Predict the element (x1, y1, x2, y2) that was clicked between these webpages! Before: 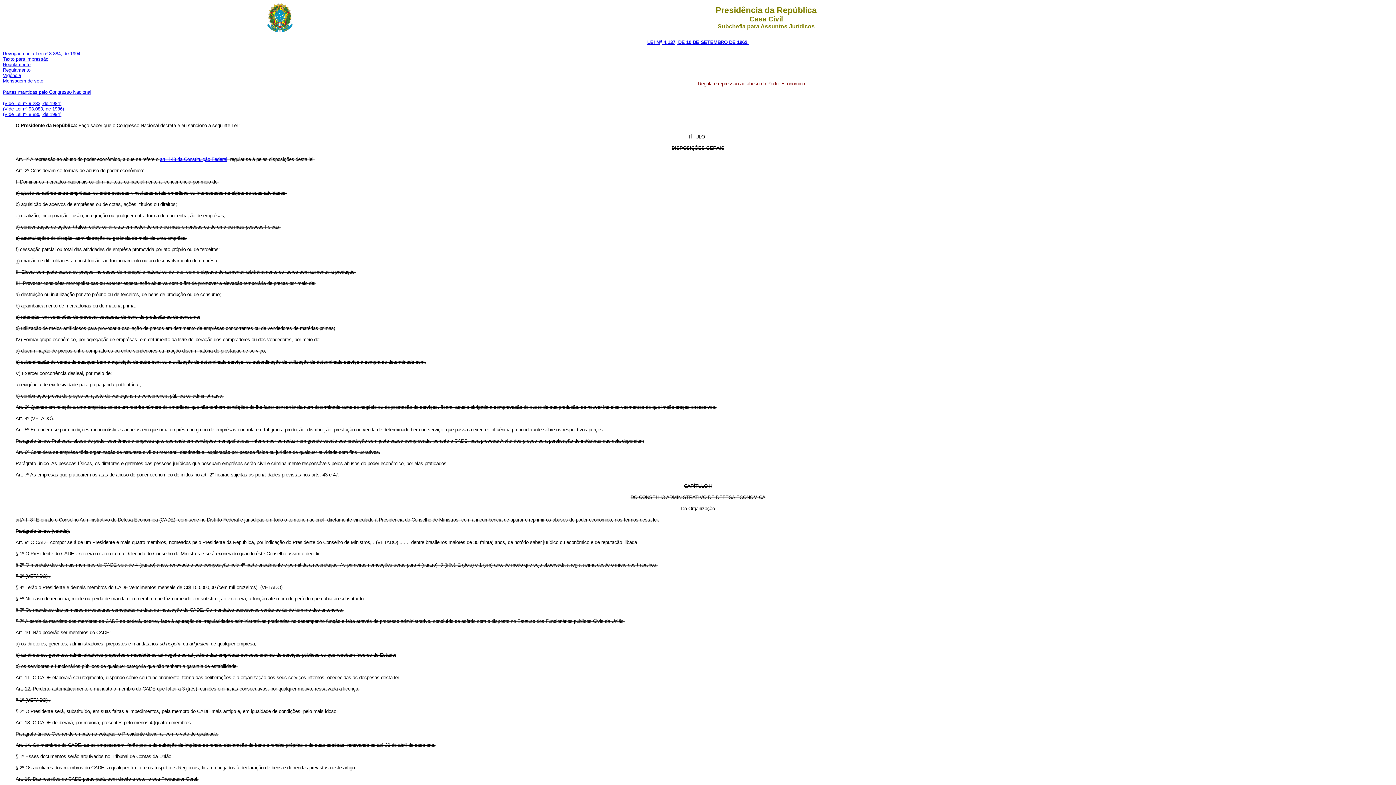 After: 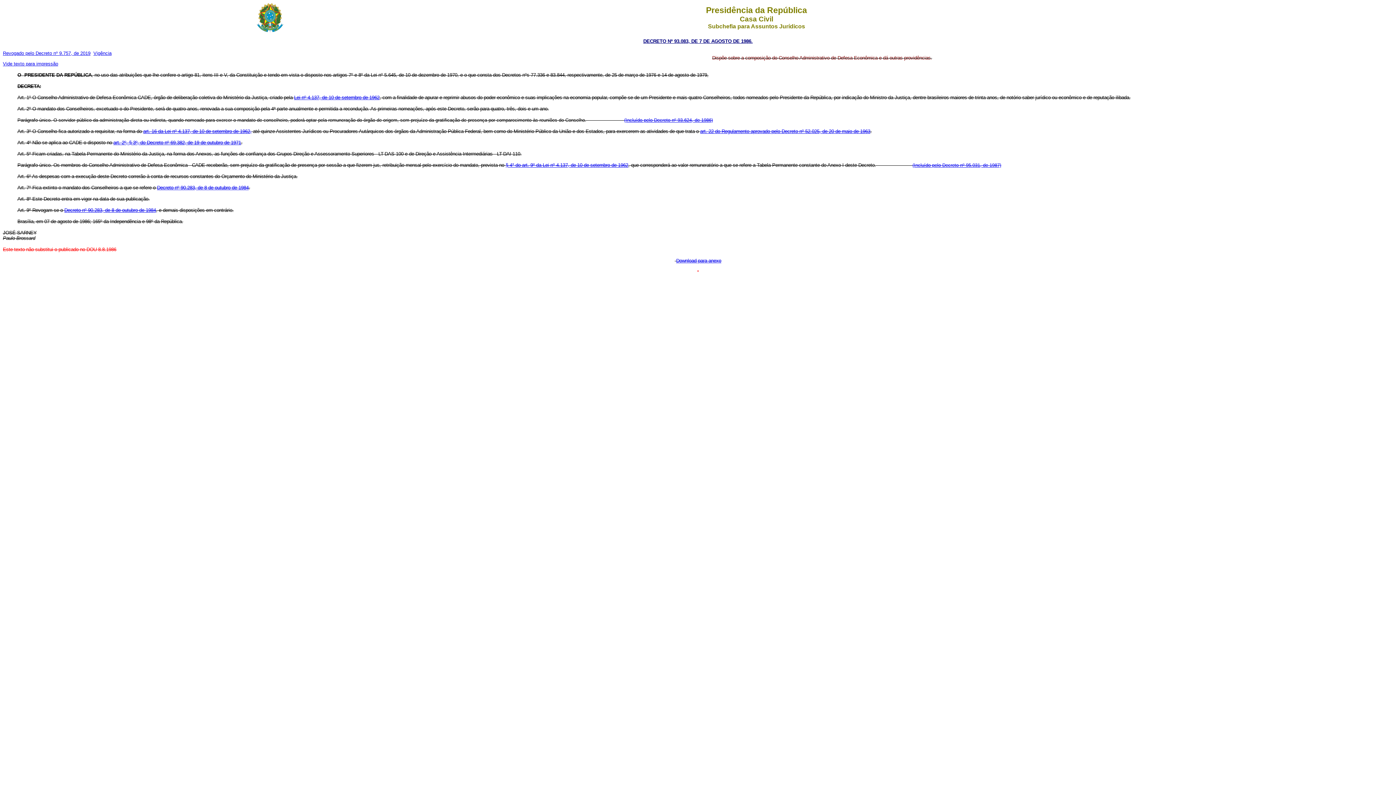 Action: bbox: (2, 106, 64, 111) label: (Vide Lei nº 93.083, de 1986)